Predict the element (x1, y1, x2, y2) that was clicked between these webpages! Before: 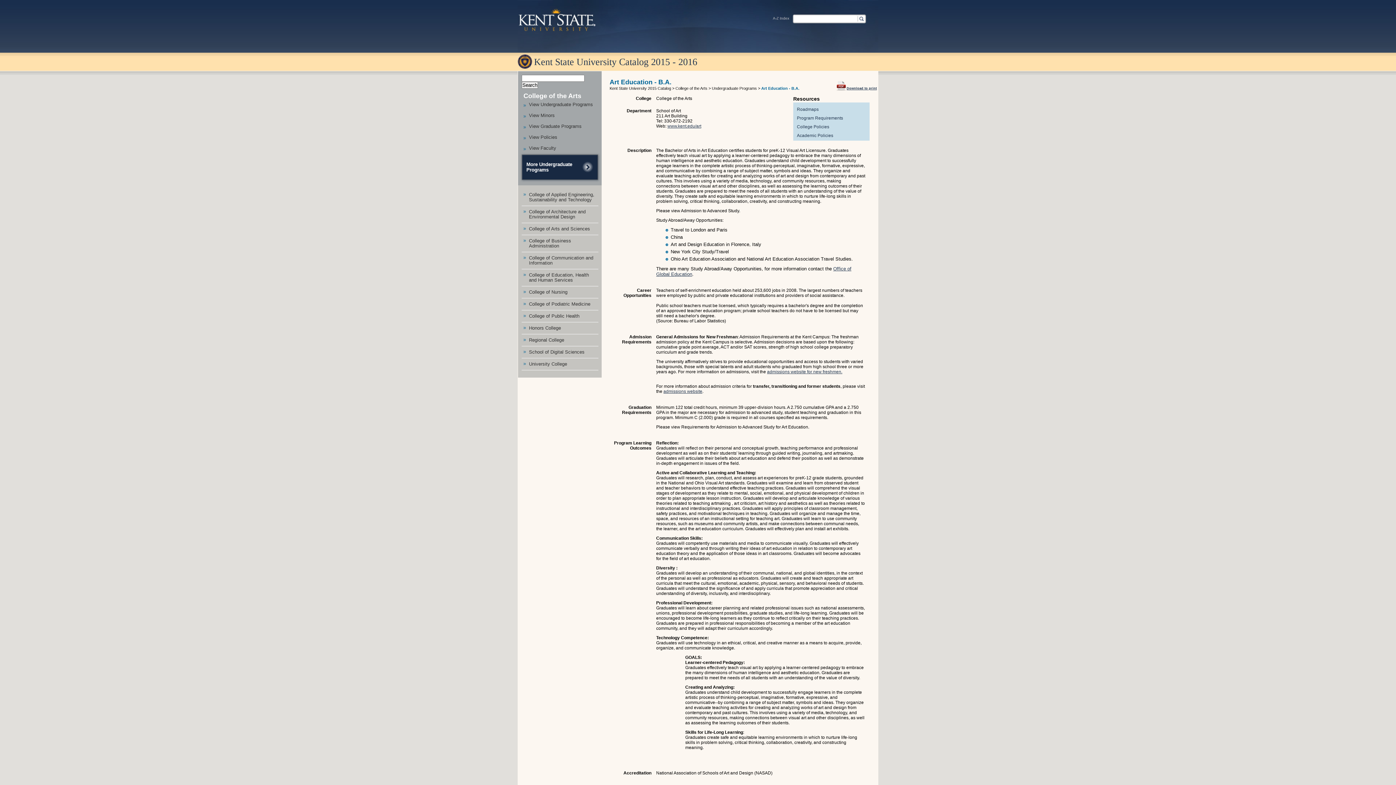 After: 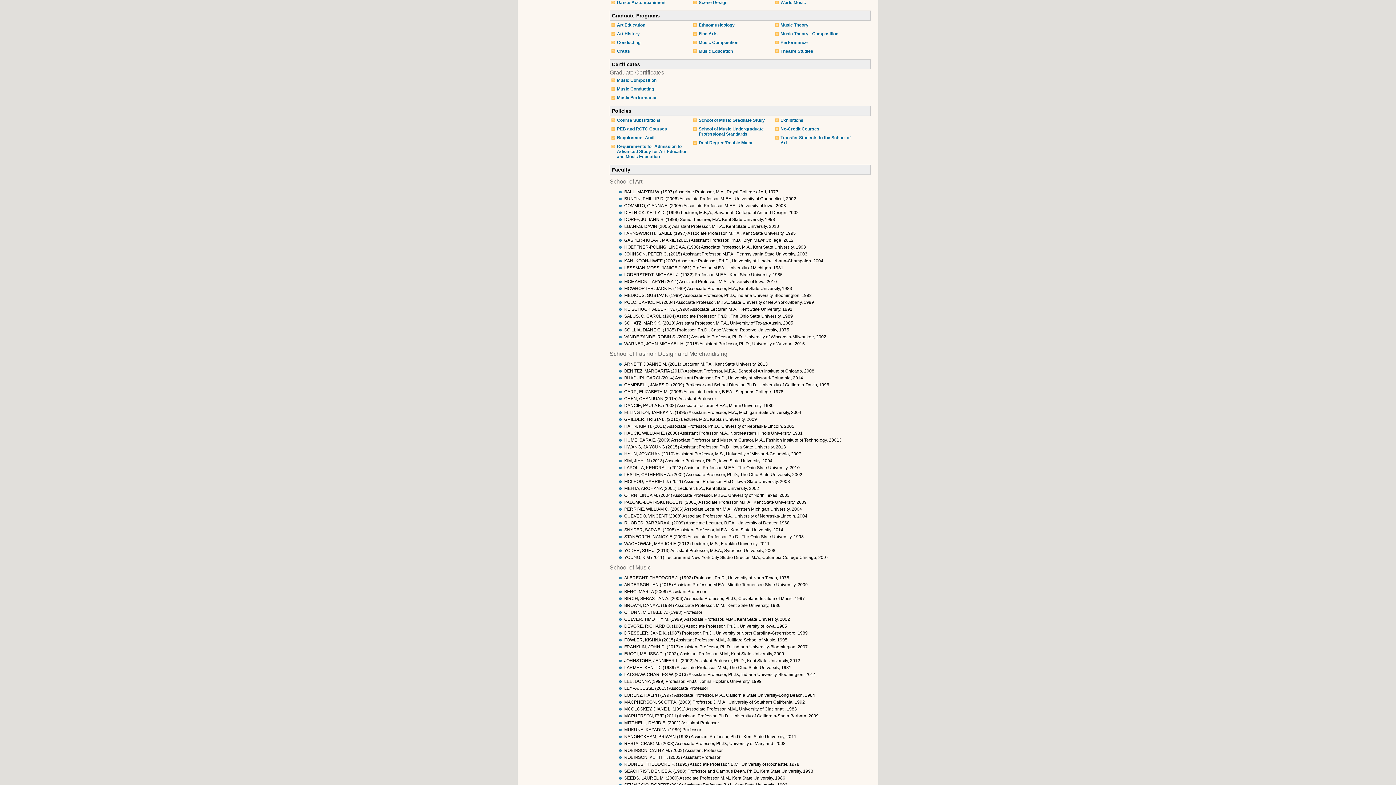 Action: label: View Graduate Programs bbox: (521, 121, 598, 130)